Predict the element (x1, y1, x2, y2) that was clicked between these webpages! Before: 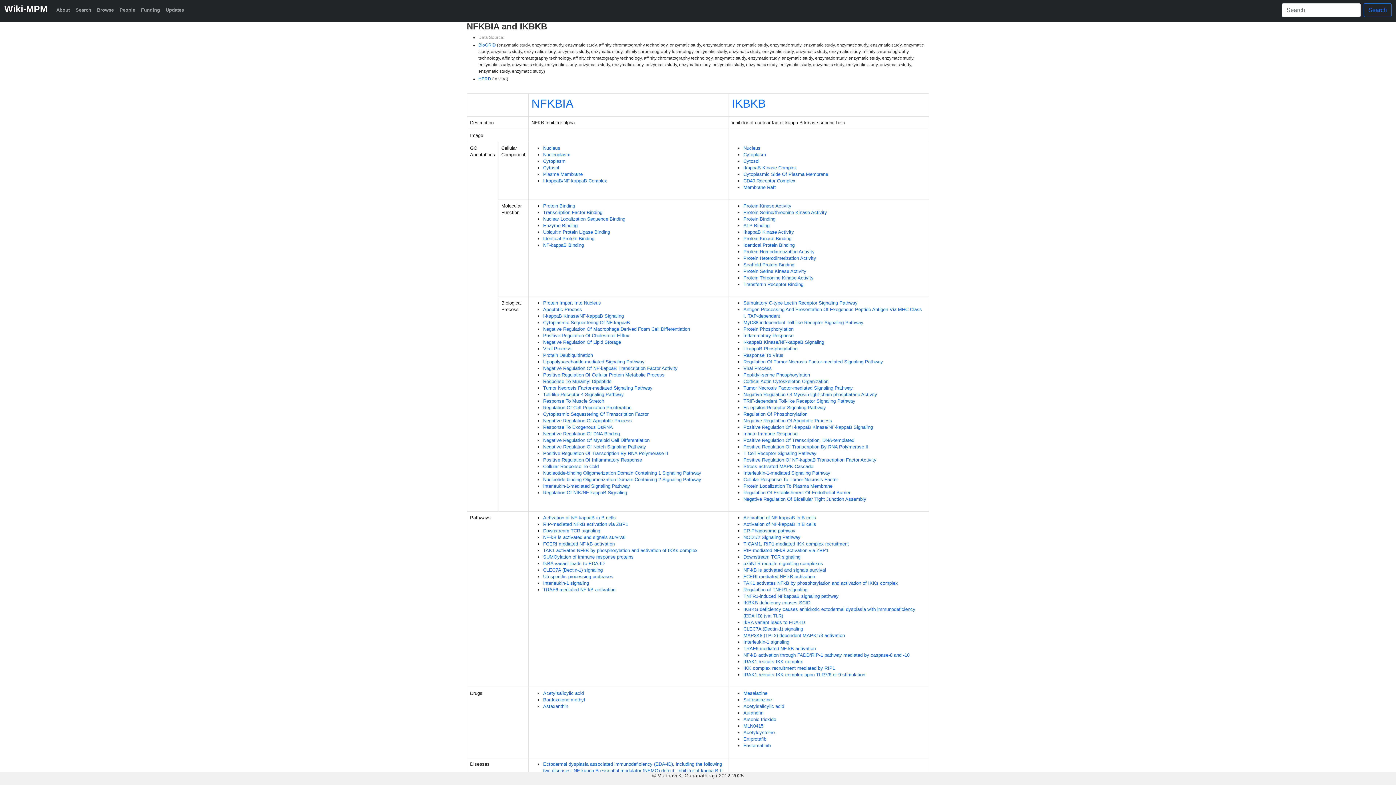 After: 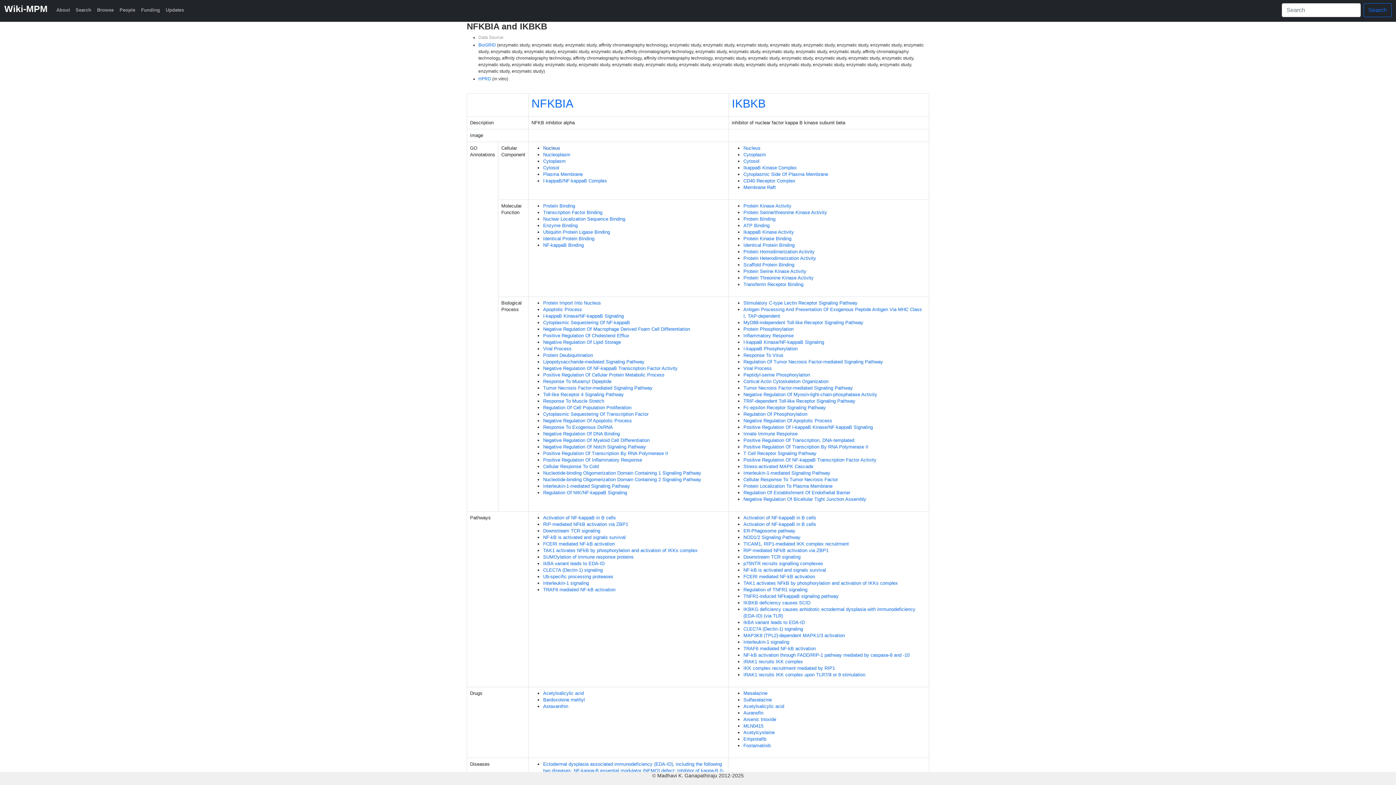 Action: label: Nucleus bbox: (543, 145, 560, 150)